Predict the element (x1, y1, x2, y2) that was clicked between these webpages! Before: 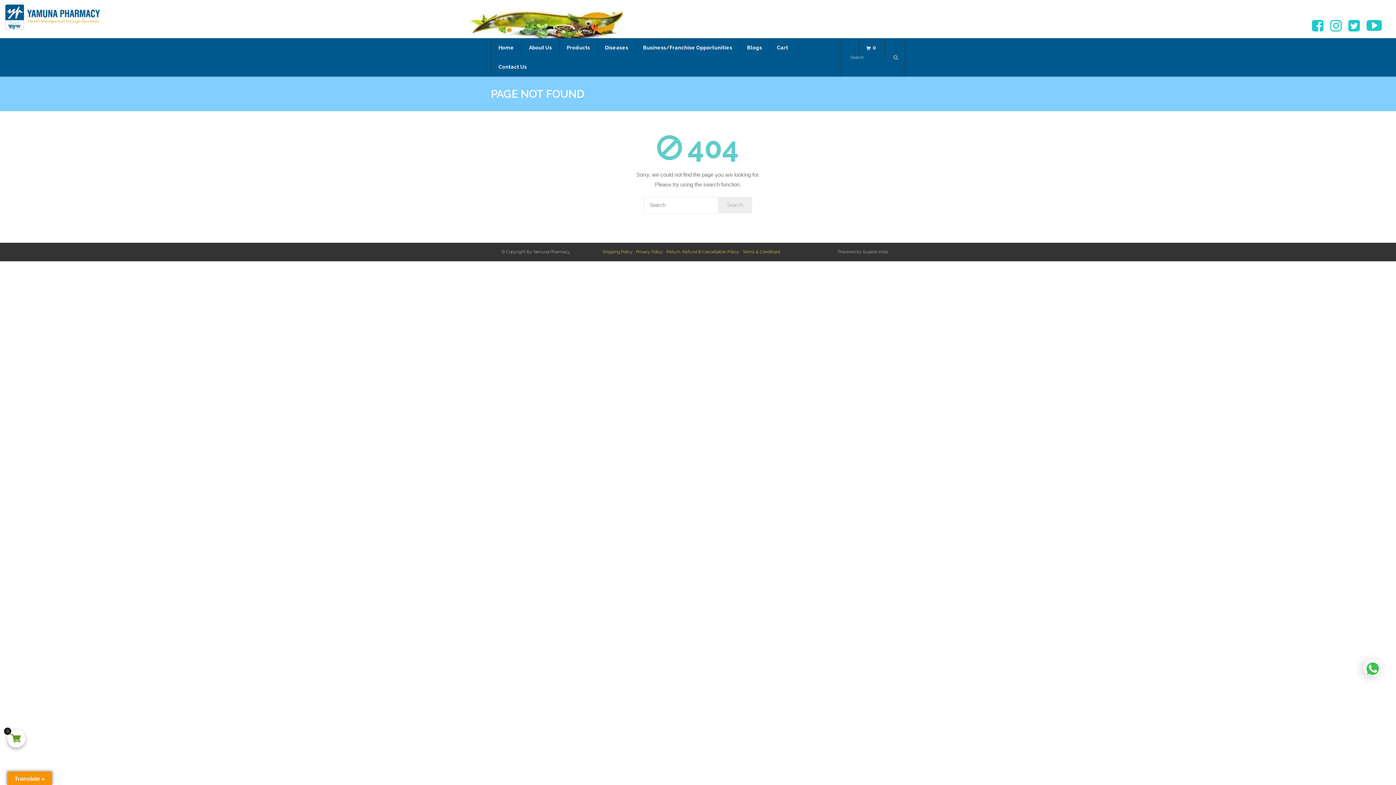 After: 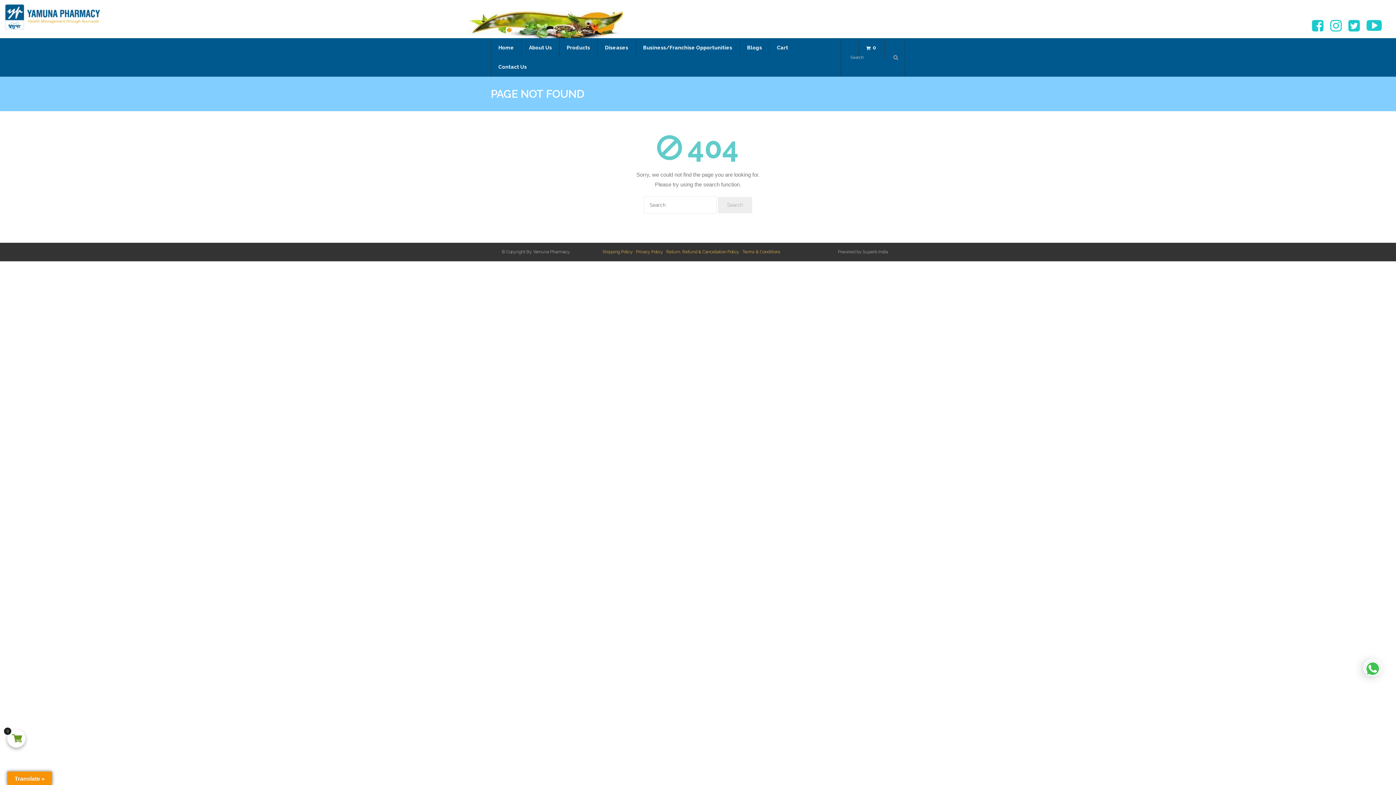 Action: bbox: (1363, 659, 1382, 677)